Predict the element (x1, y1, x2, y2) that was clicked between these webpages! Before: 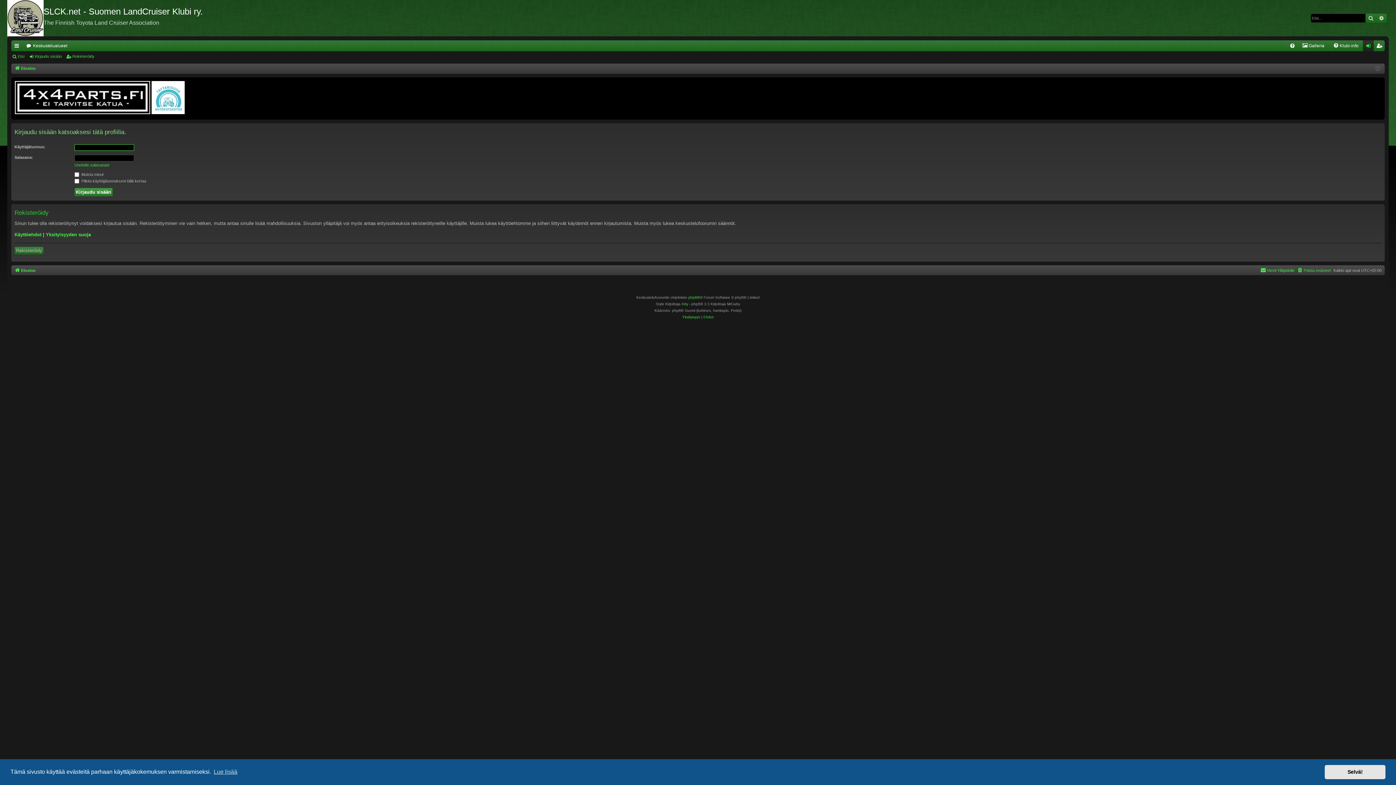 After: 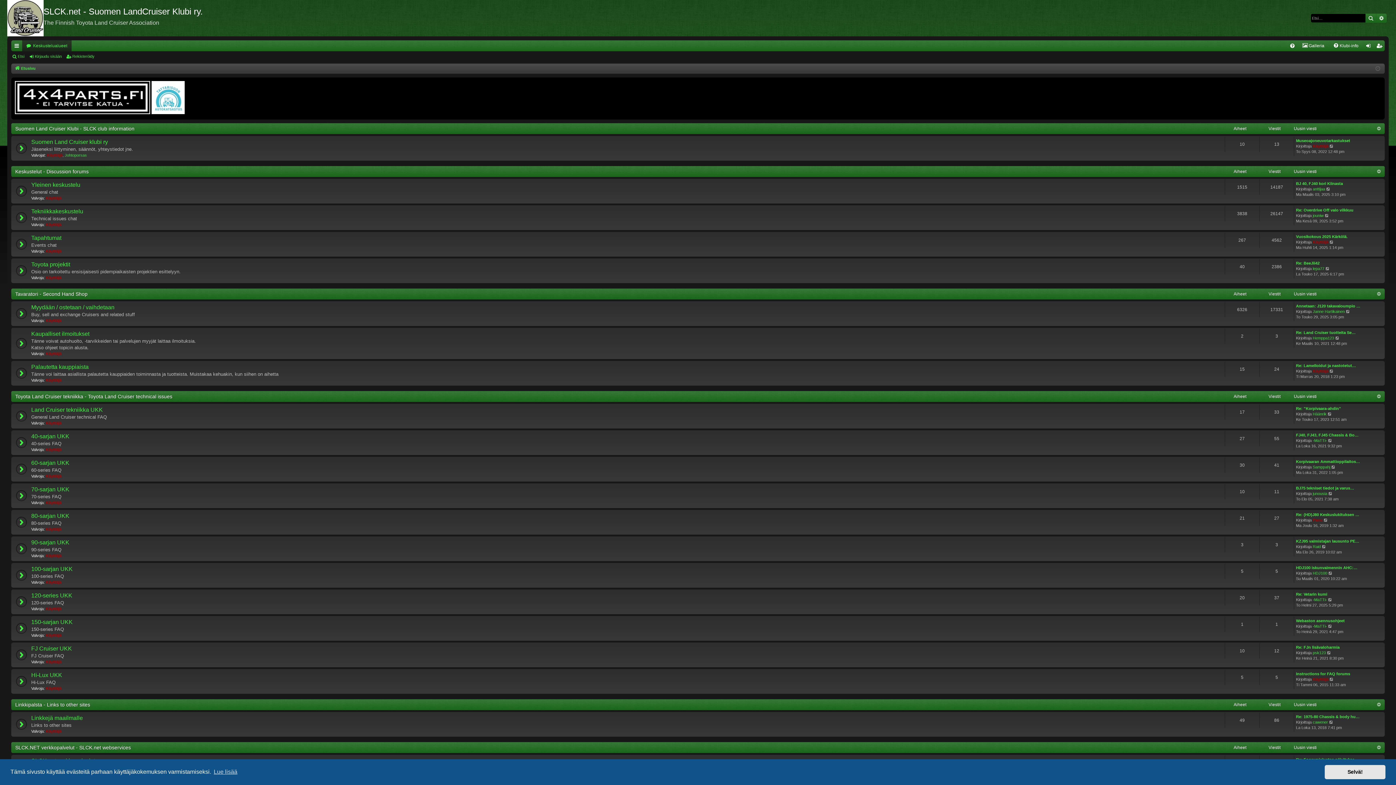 Action: bbox: (7, 0, 43, 36)